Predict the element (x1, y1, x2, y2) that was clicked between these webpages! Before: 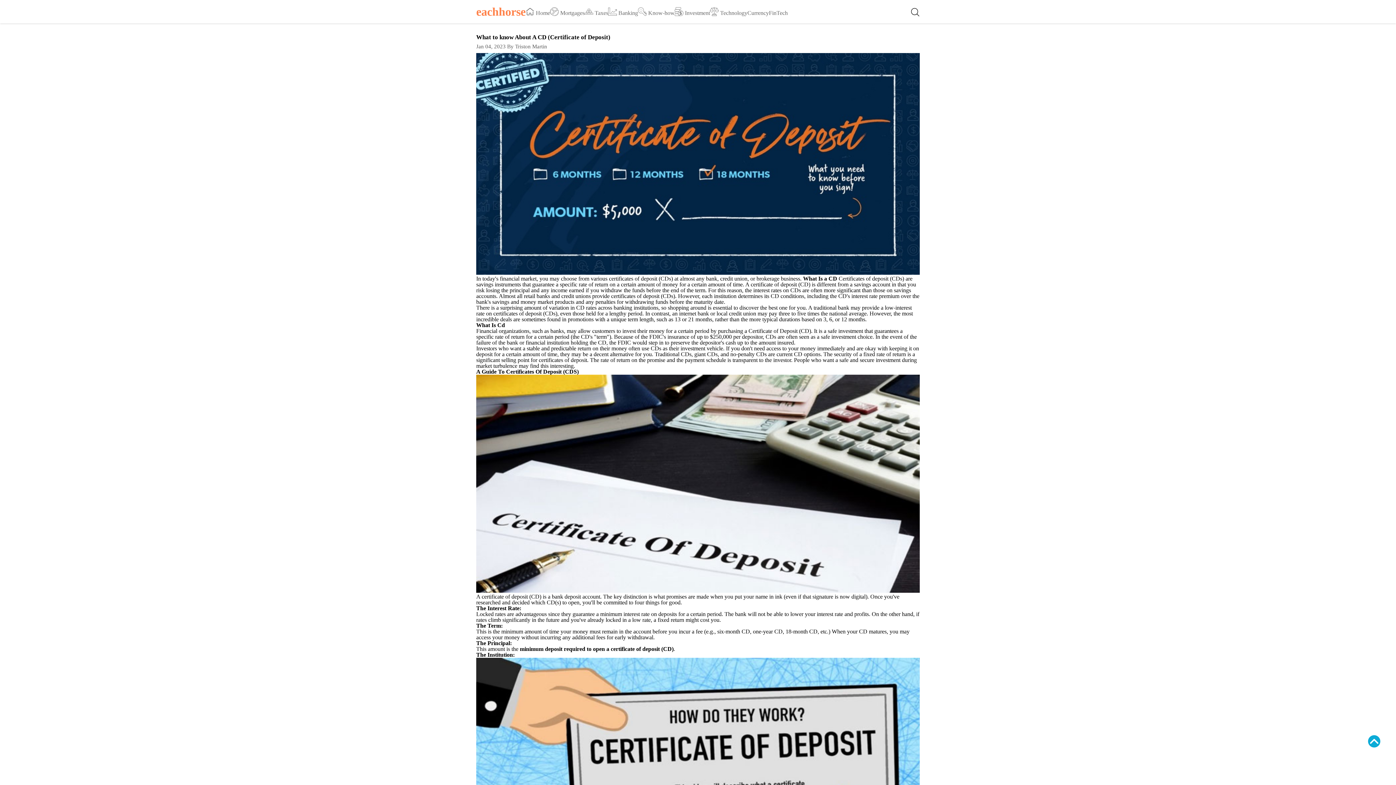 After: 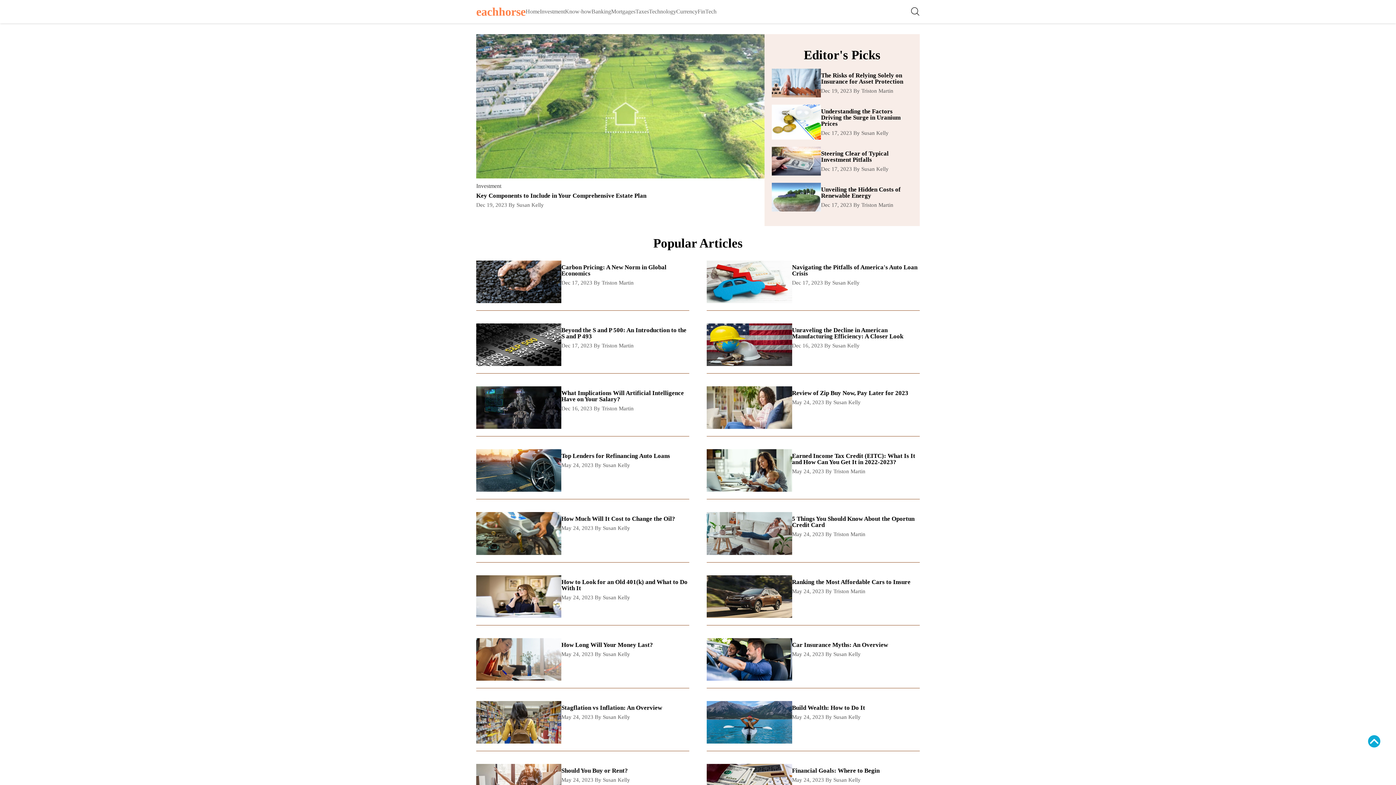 Action: bbox: (476, 0, 525, 24) label: eachhorse